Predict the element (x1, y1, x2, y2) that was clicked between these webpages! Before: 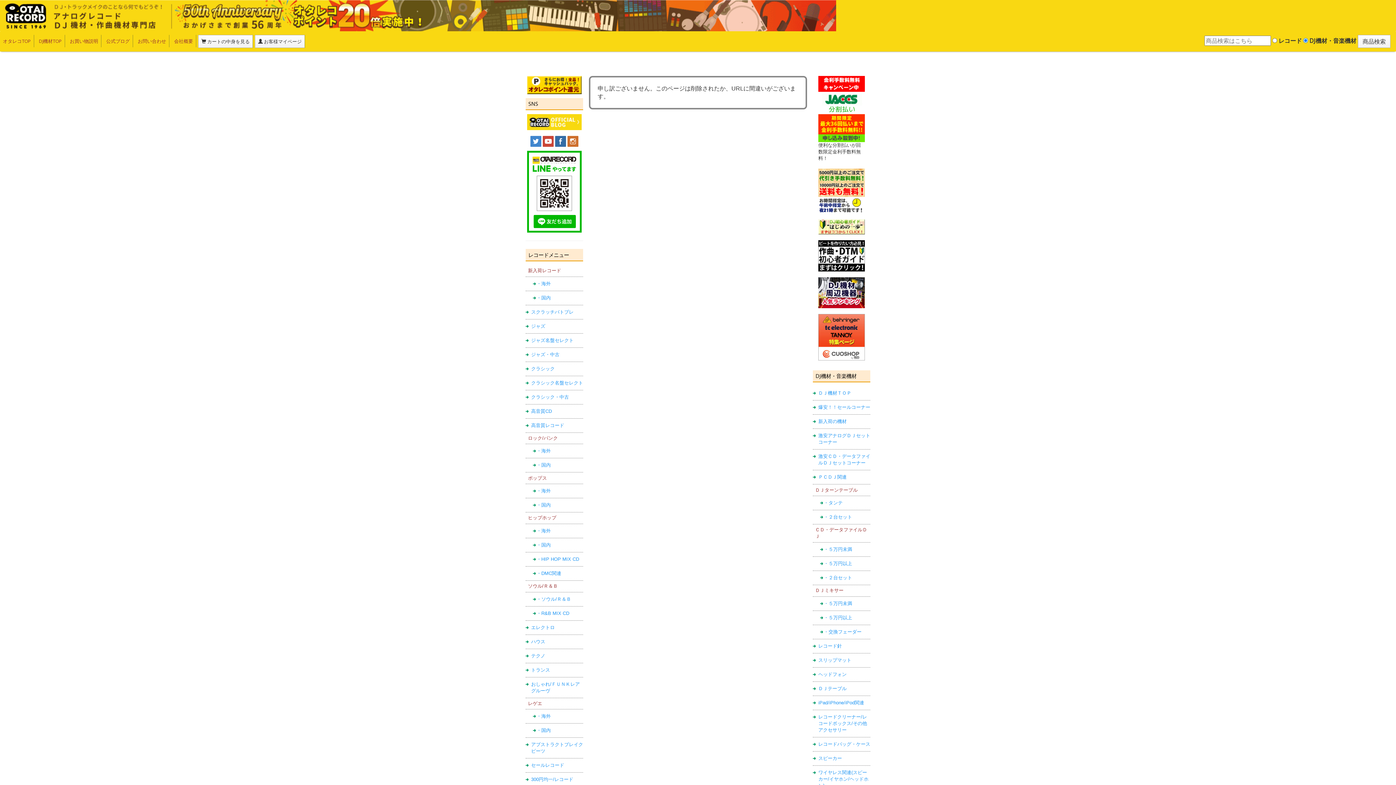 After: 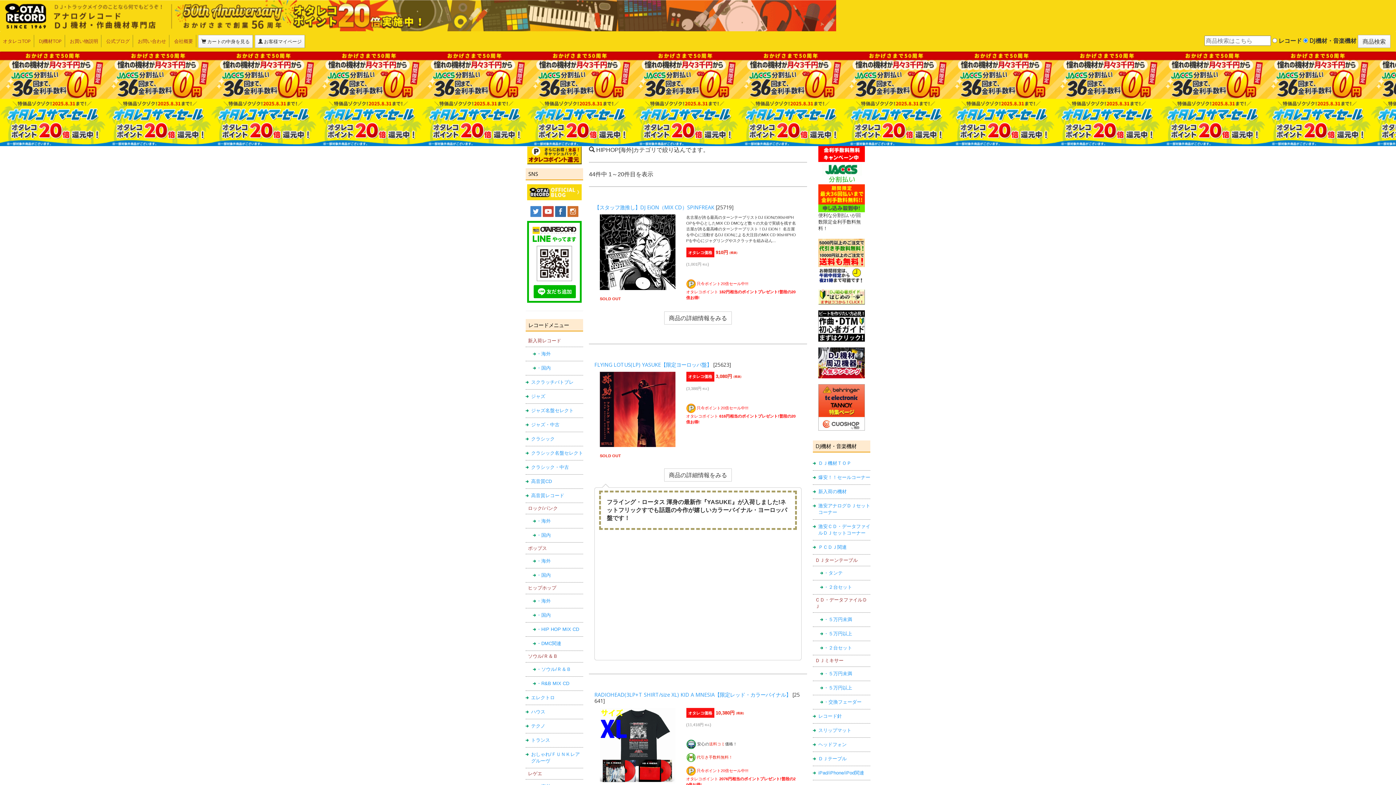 Action: bbox: (536, 528, 550, 533) label: ・海外